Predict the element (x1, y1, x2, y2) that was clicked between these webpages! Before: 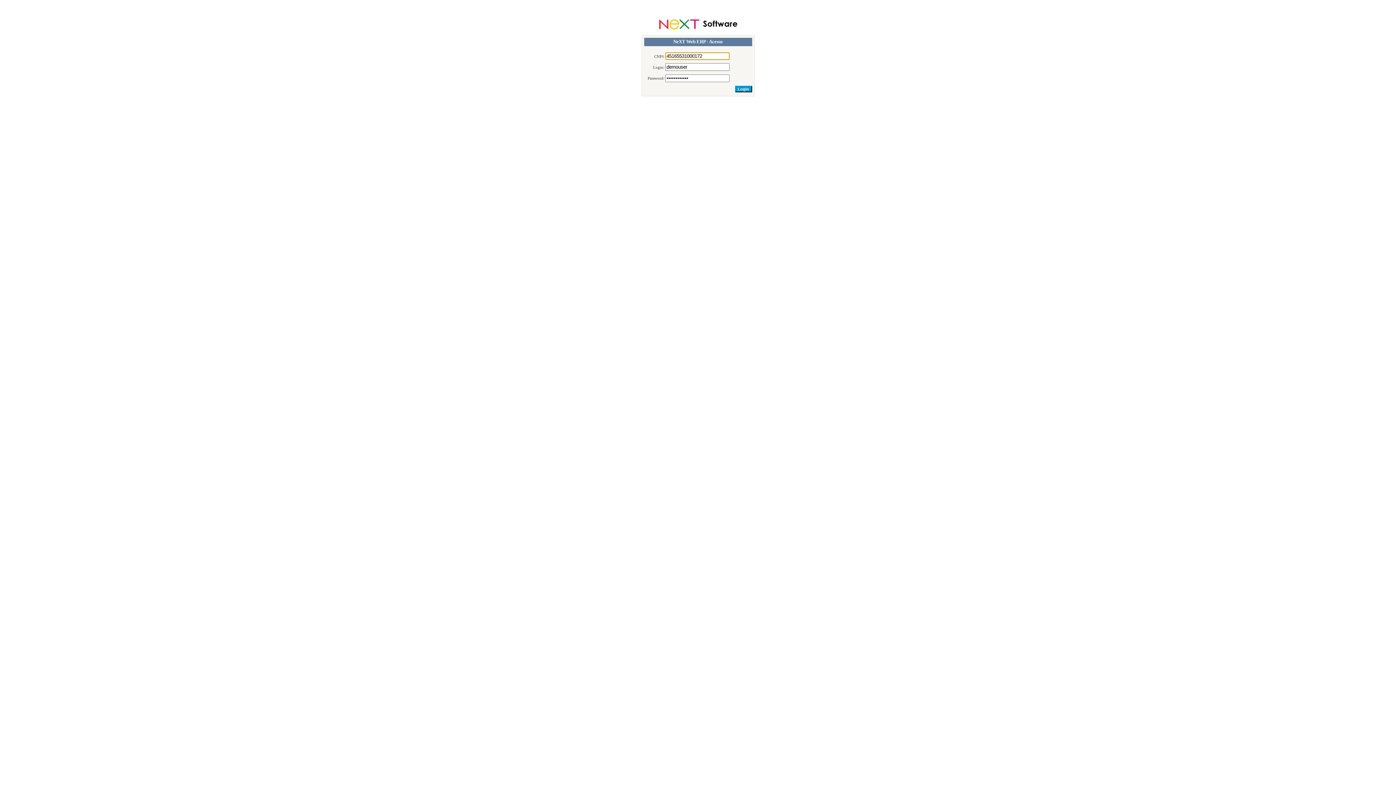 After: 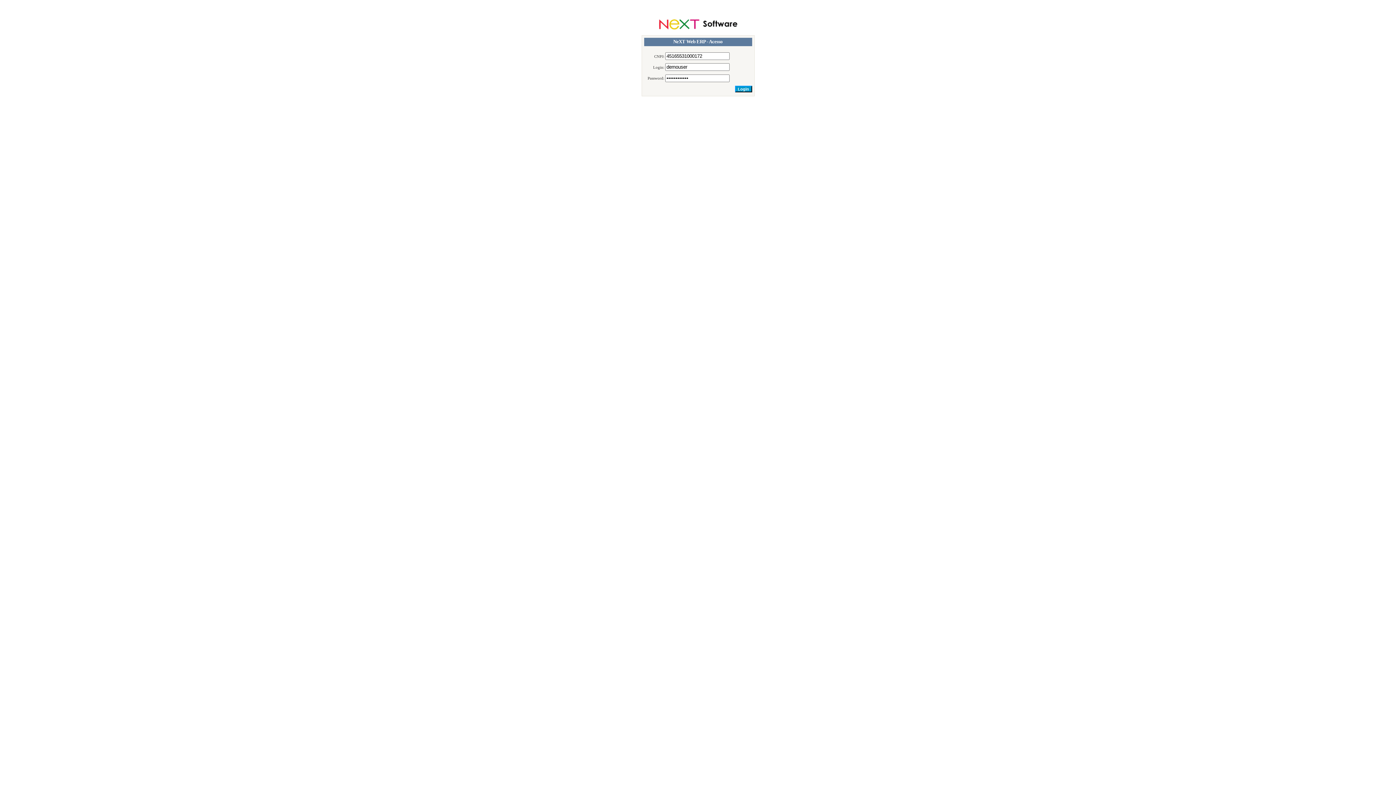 Action: bbox: (659, 24, 737, 30)